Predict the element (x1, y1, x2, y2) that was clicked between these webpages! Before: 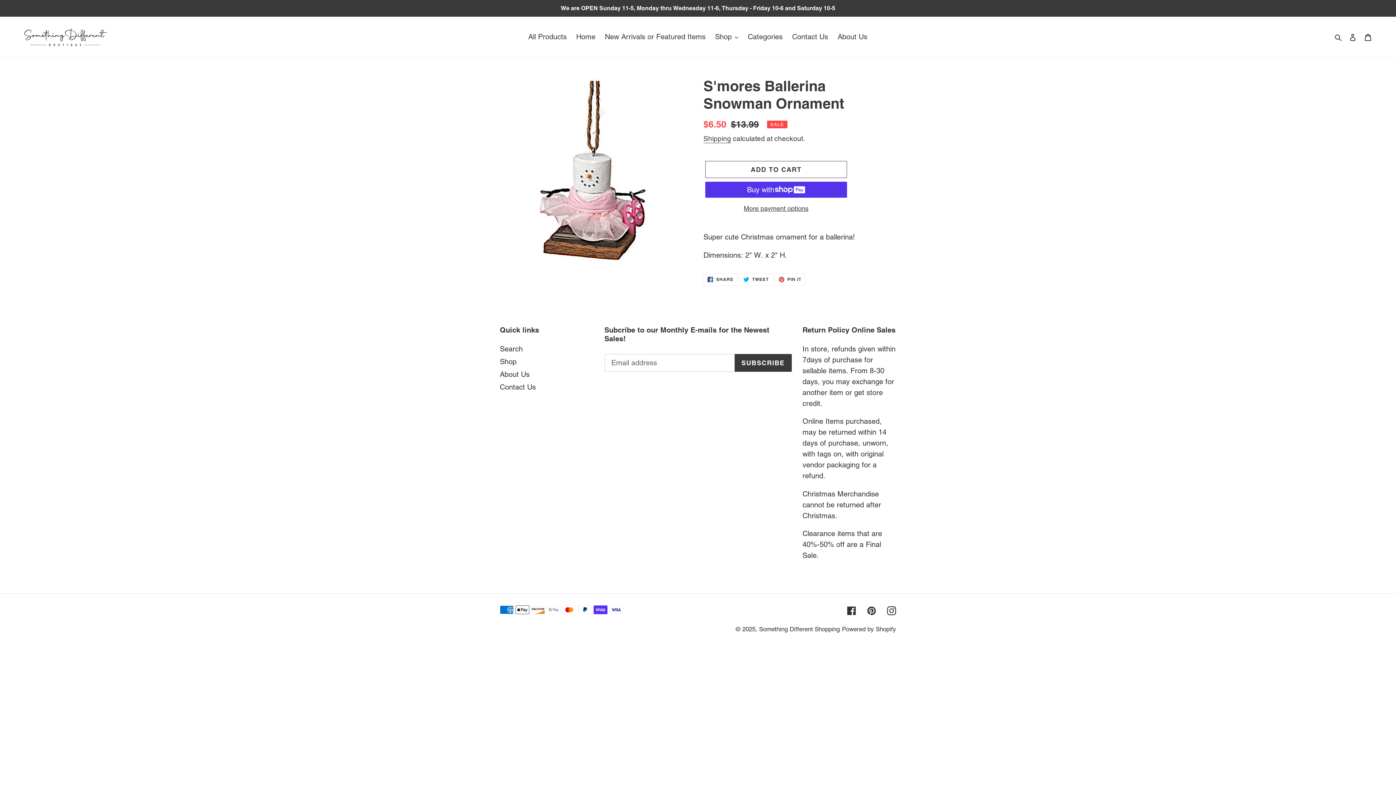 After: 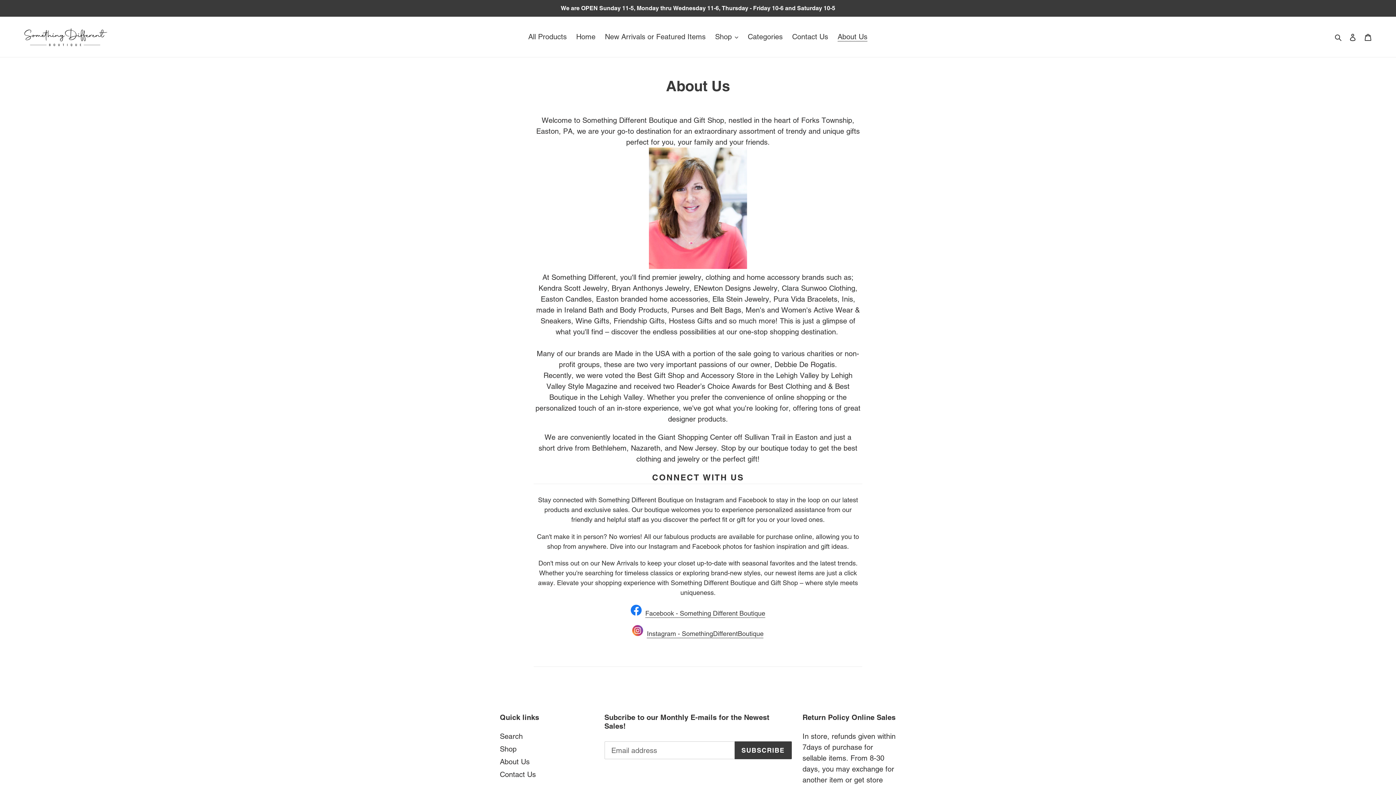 Action: bbox: (500, 370, 529, 378) label: About Us